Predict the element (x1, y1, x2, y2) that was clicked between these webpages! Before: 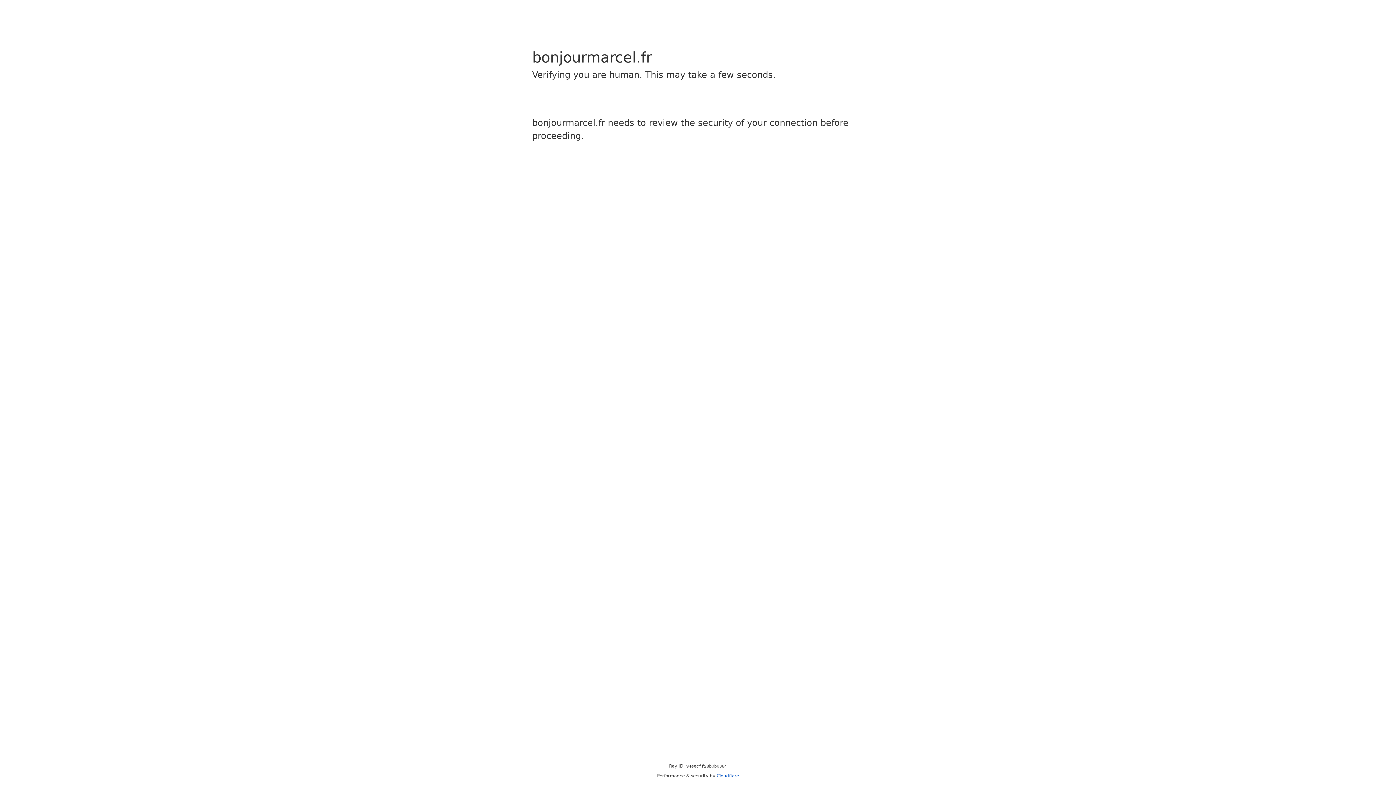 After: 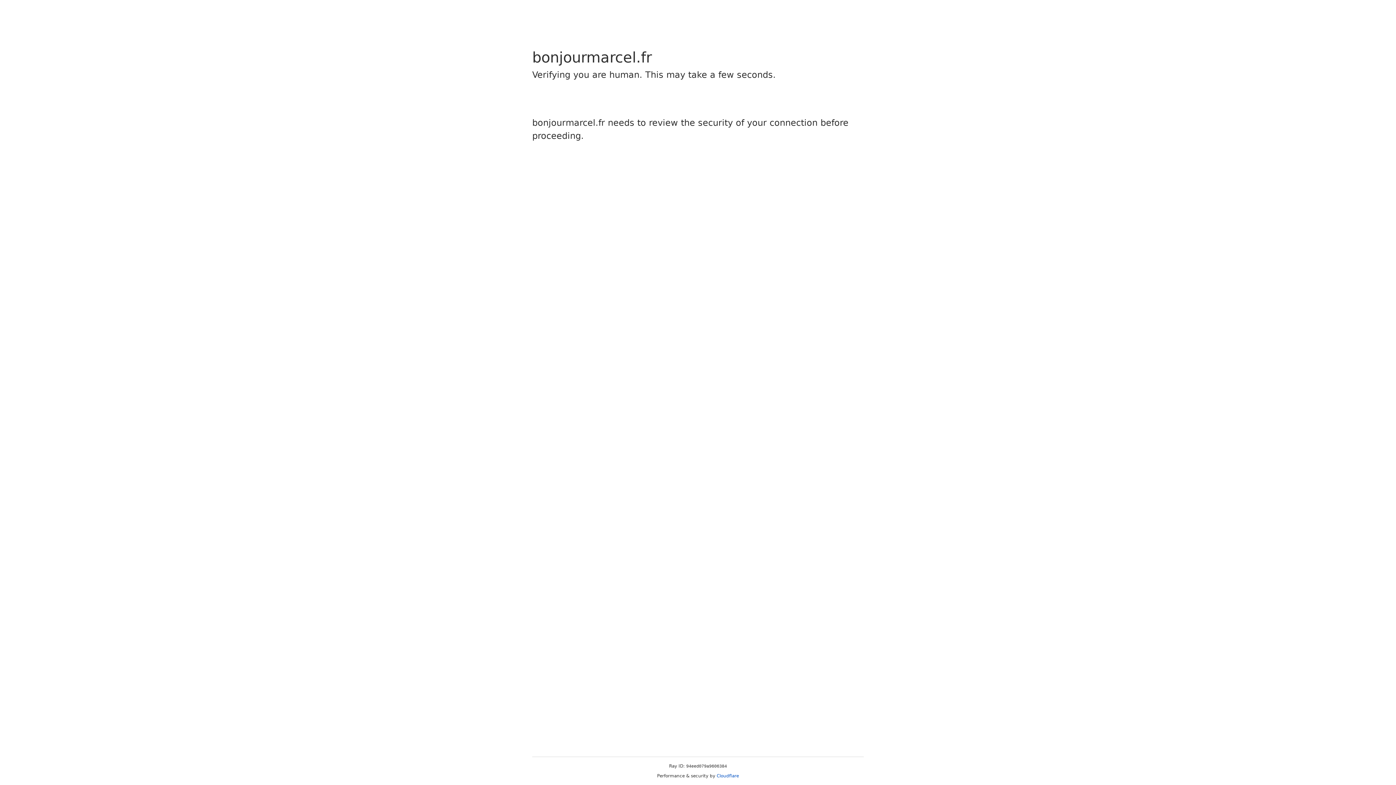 Action: label: Cloudflare bbox: (716, 773, 739, 778)